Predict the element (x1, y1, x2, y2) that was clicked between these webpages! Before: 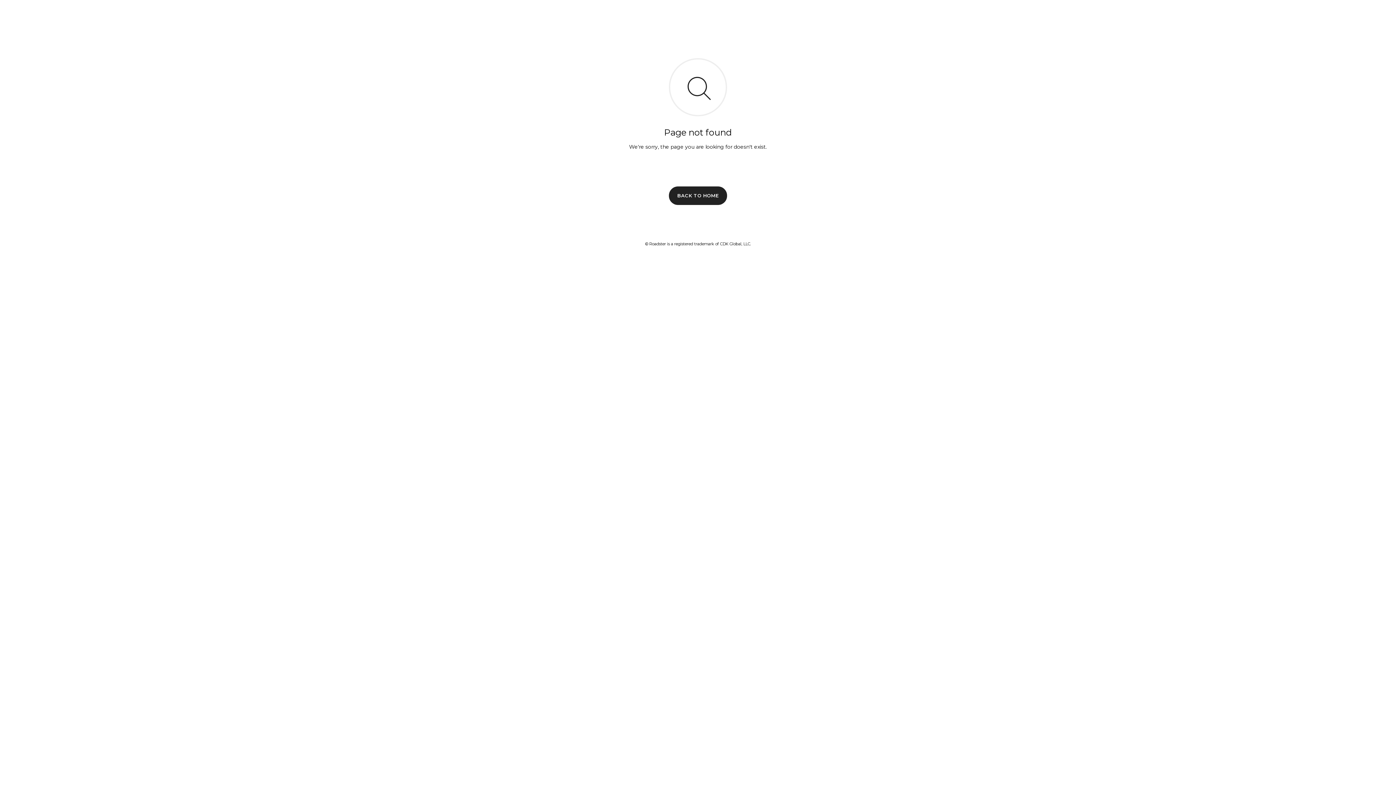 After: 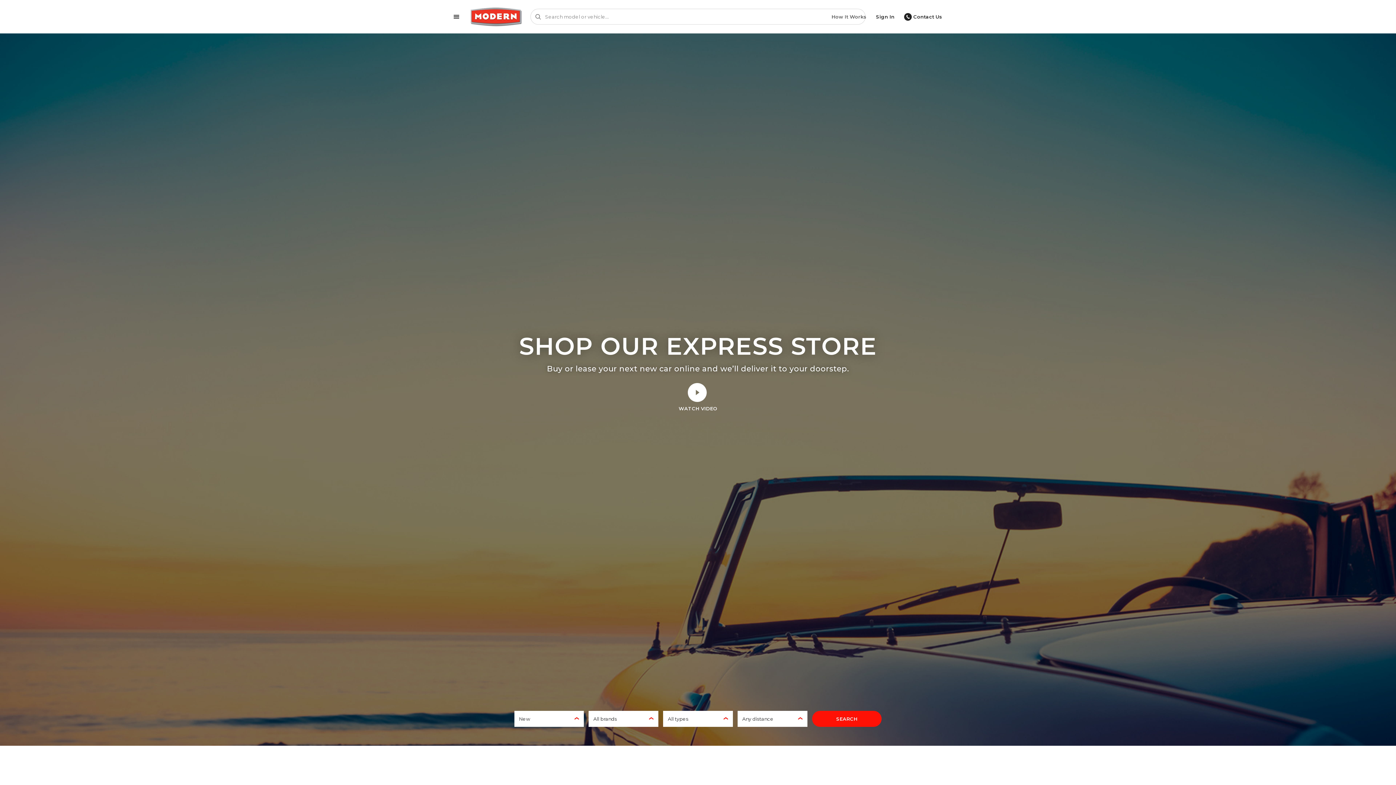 Action: bbox: (669, 186, 727, 204) label: BACK TO HOME